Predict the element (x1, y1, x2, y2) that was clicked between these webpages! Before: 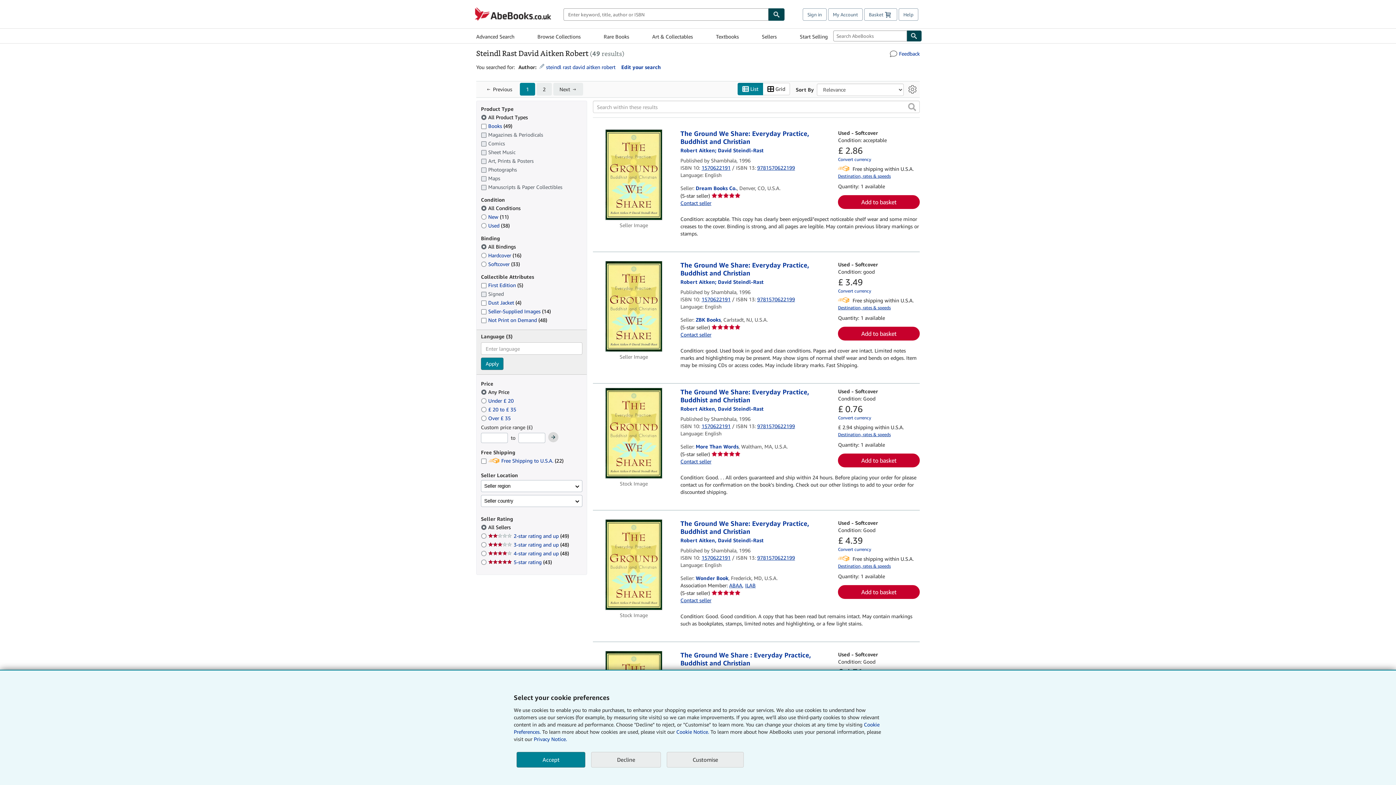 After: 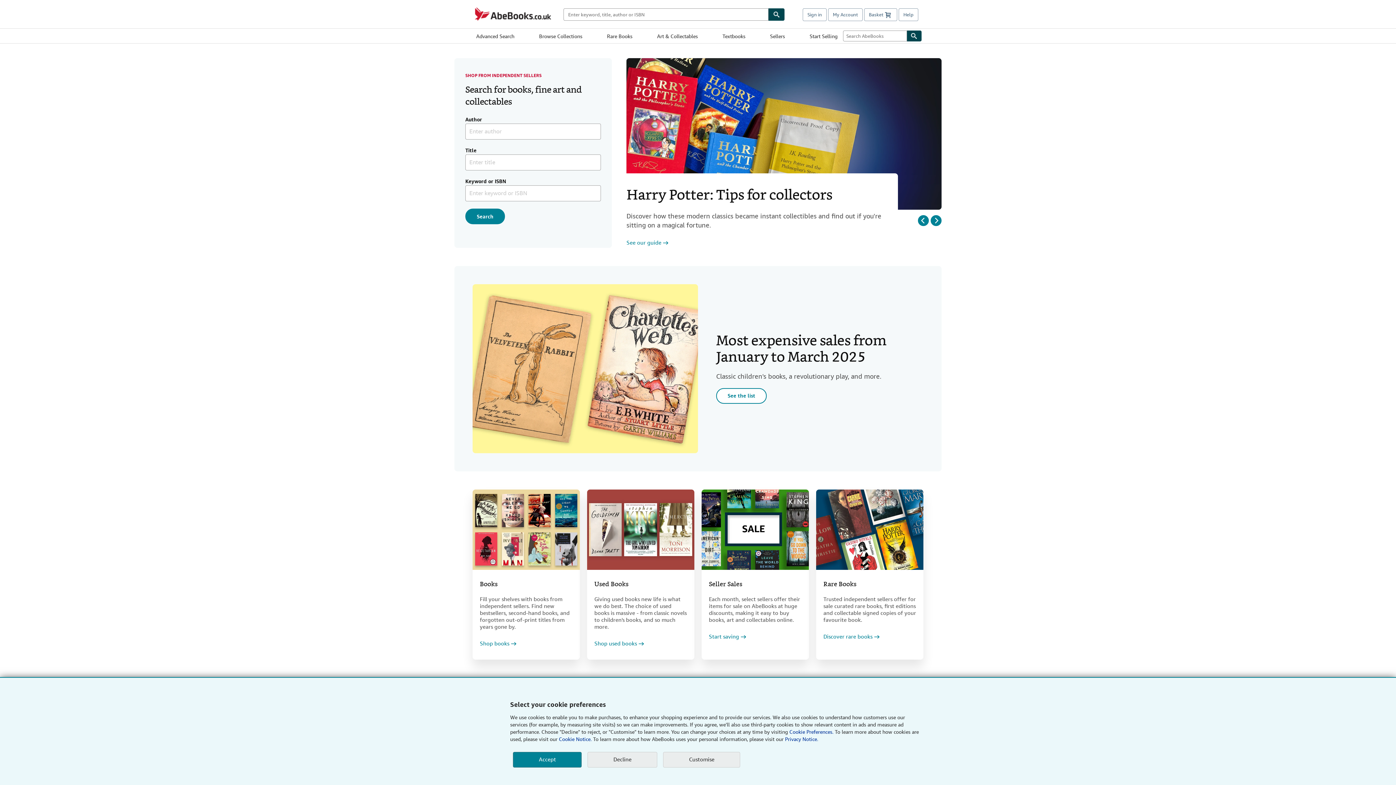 Action: bbox: (472, 7, 563, 21) label: AbeBooks.co.uk